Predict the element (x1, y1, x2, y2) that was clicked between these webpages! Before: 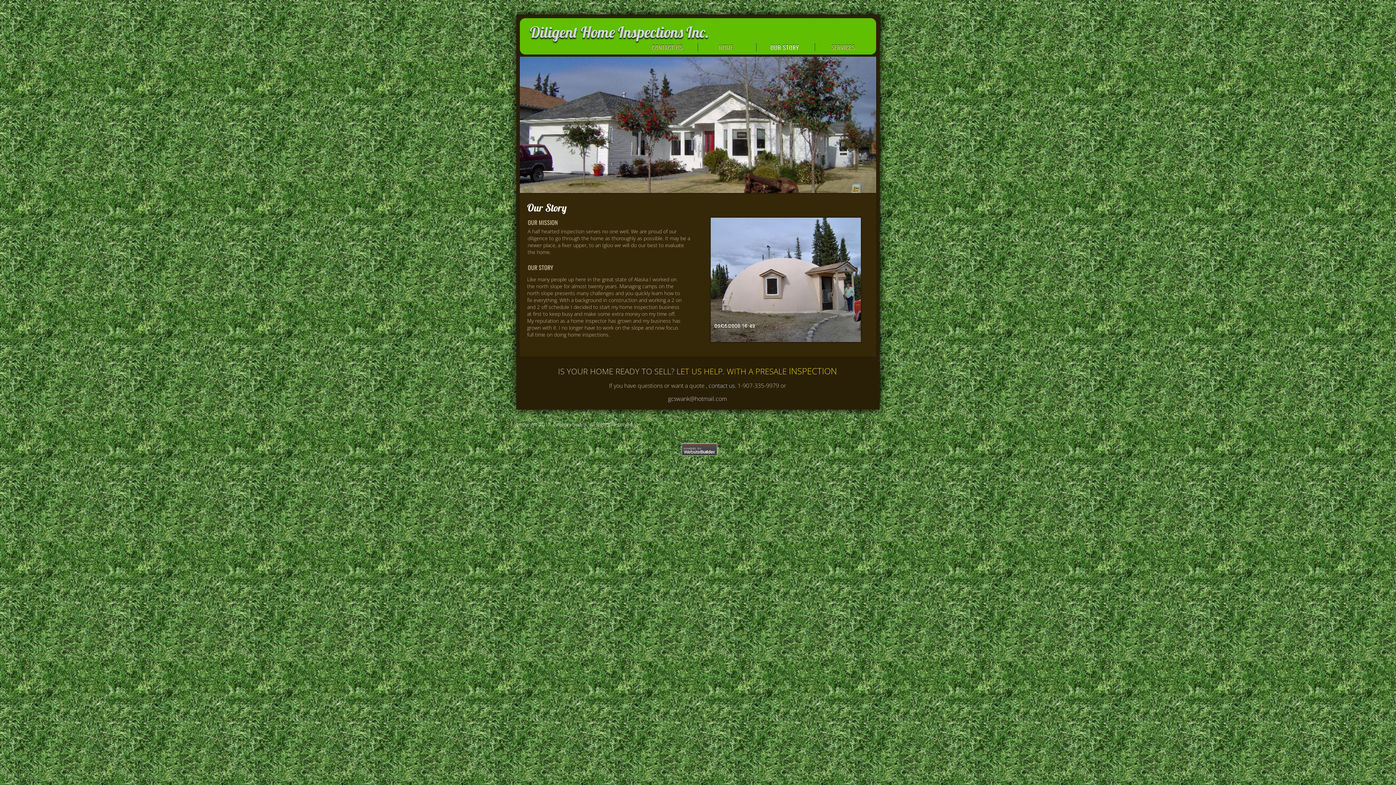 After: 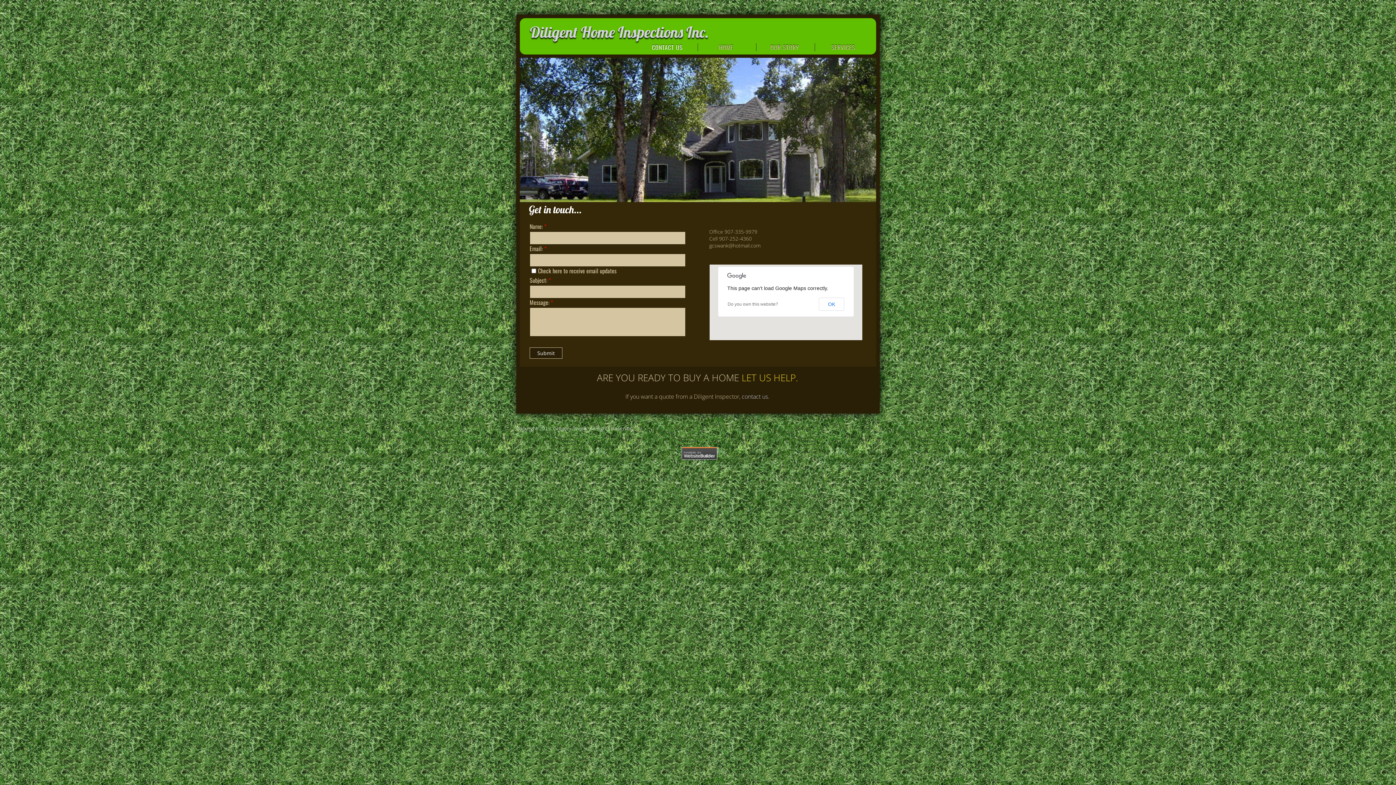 Action: bbox: (708, 381, 734, 389) label: contact us